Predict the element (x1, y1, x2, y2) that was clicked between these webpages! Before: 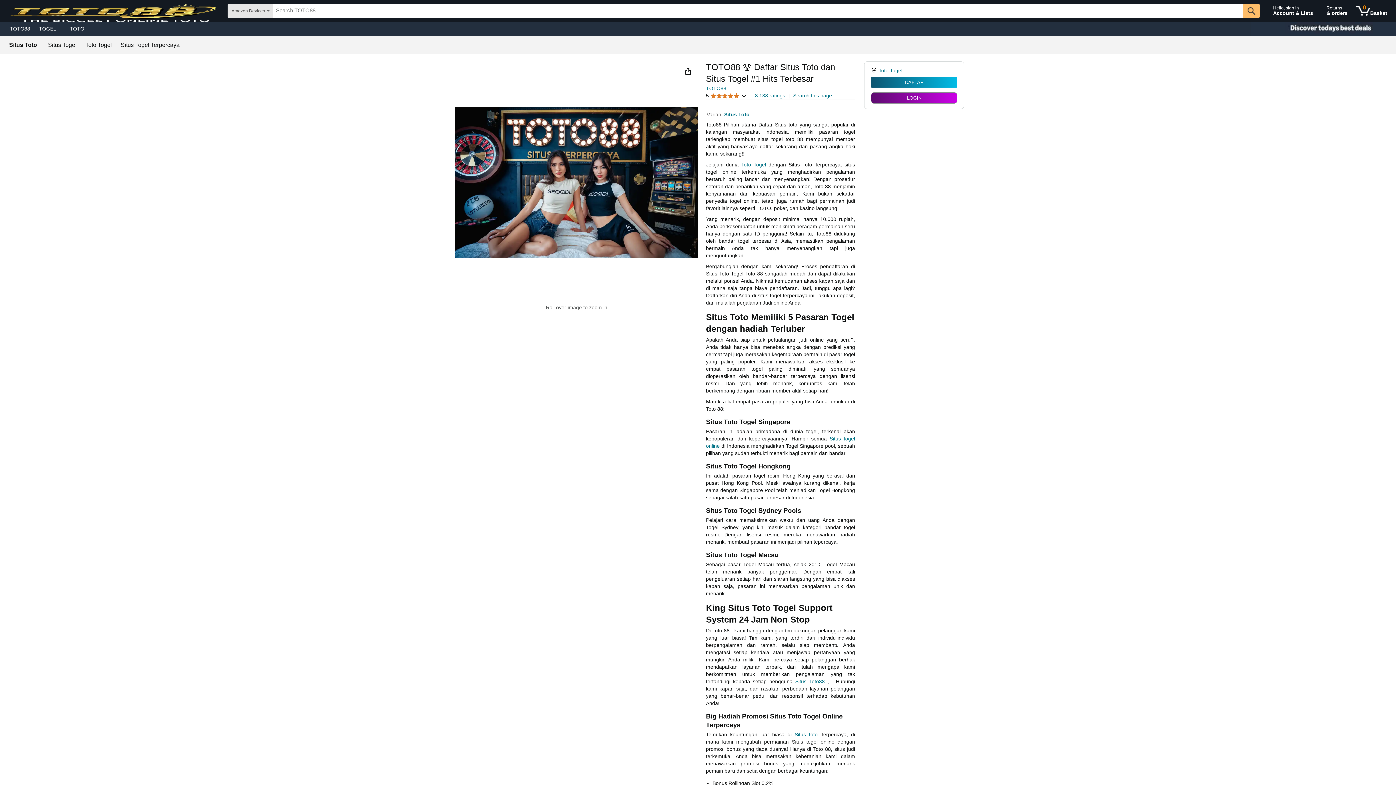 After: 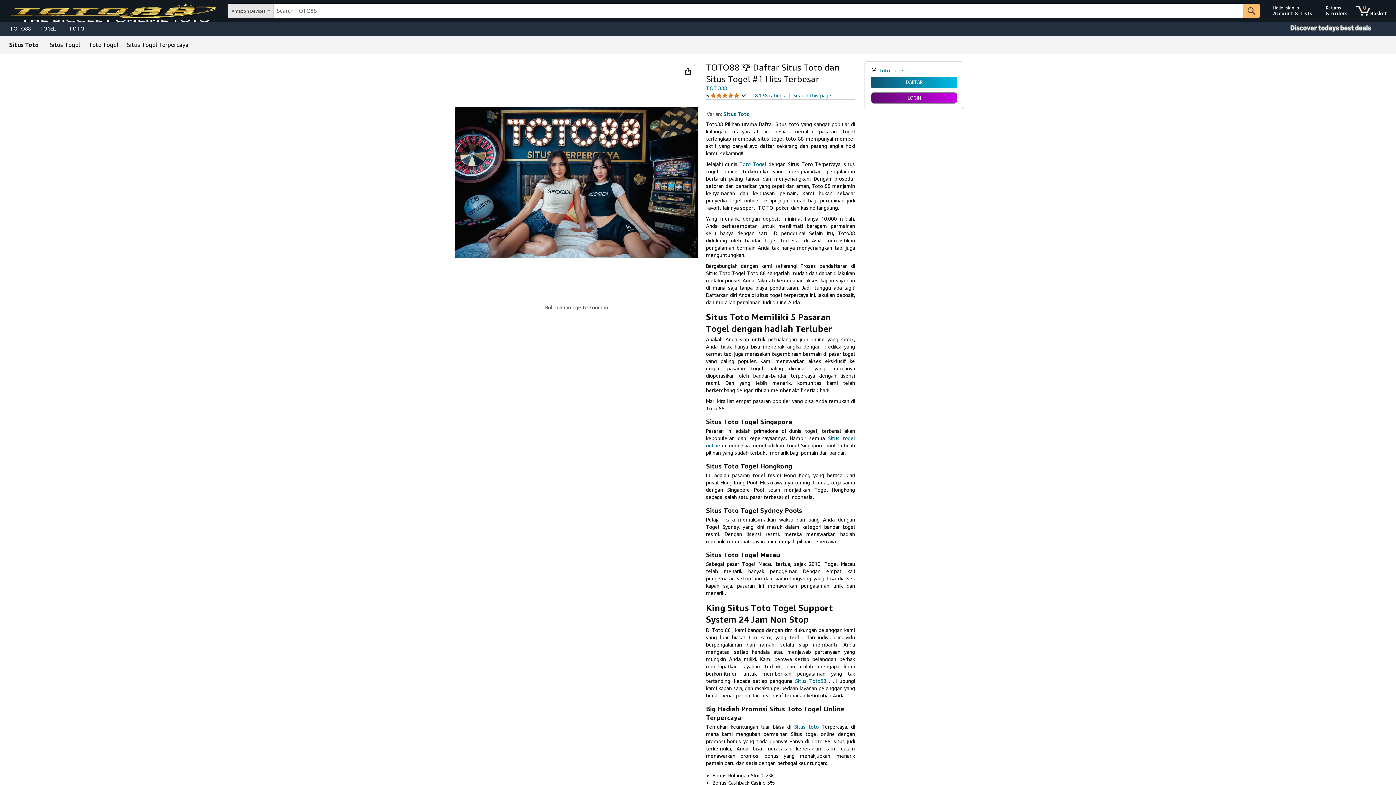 Action: label: Situs toto bbox: (794, 732, 817, 737)